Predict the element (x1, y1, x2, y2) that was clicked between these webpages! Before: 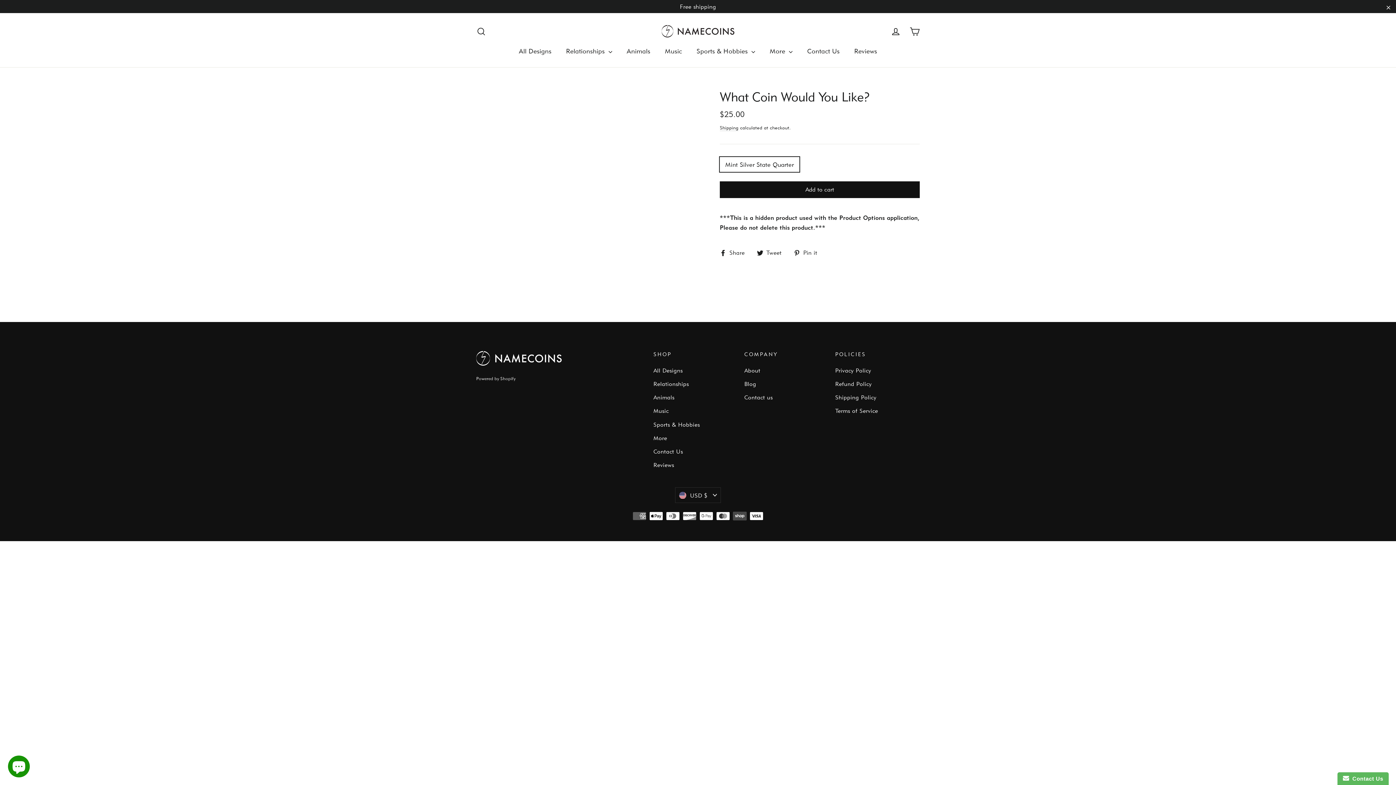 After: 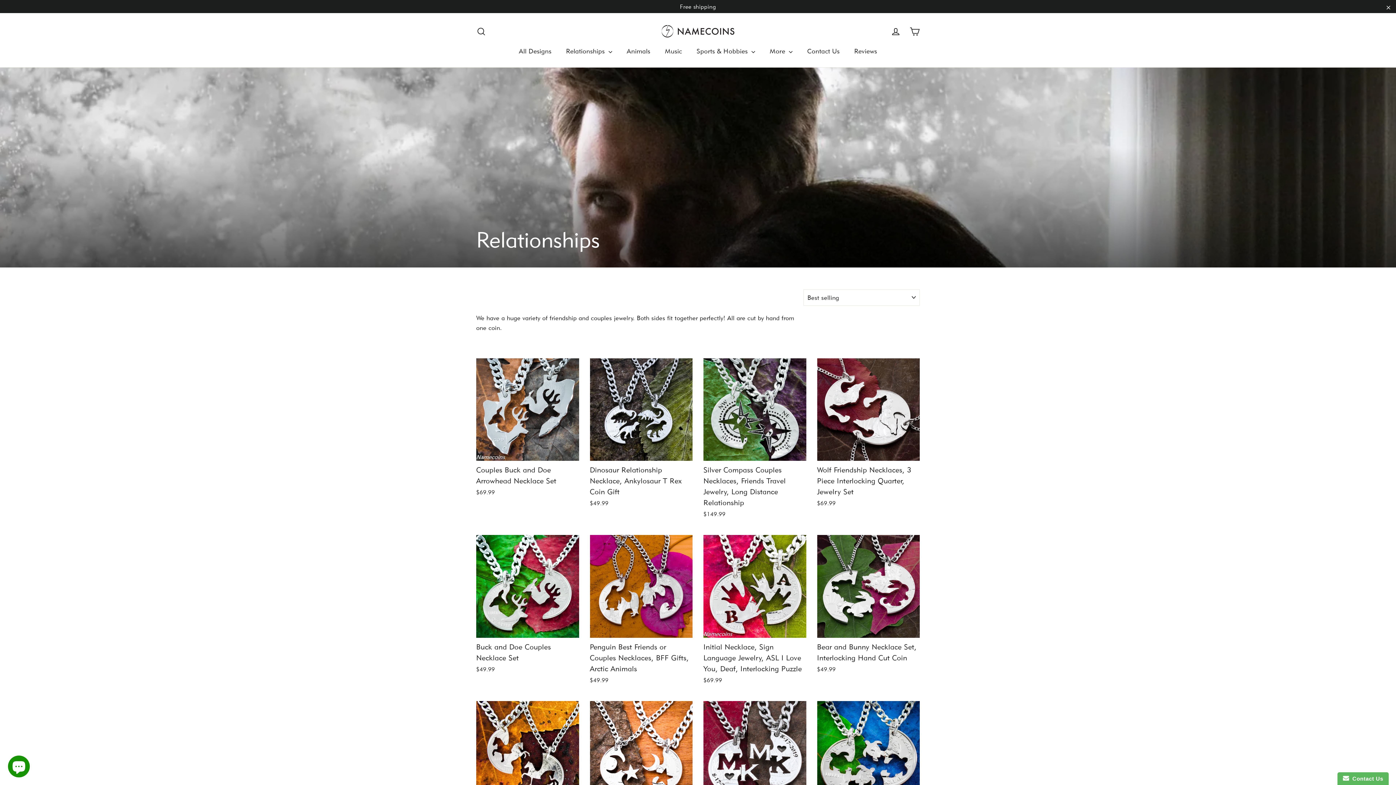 Action: bbox: (558, 42, 619, 59) label: Relationships 